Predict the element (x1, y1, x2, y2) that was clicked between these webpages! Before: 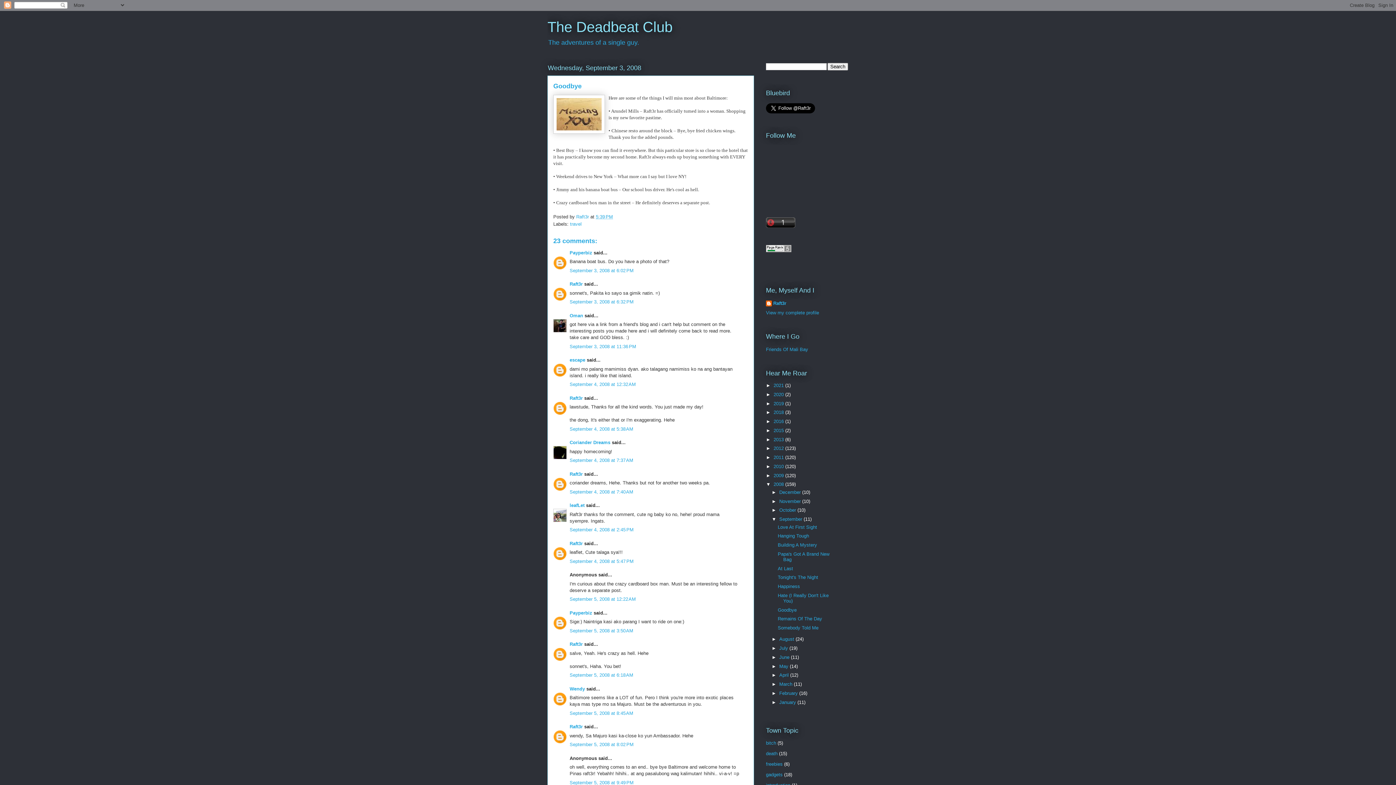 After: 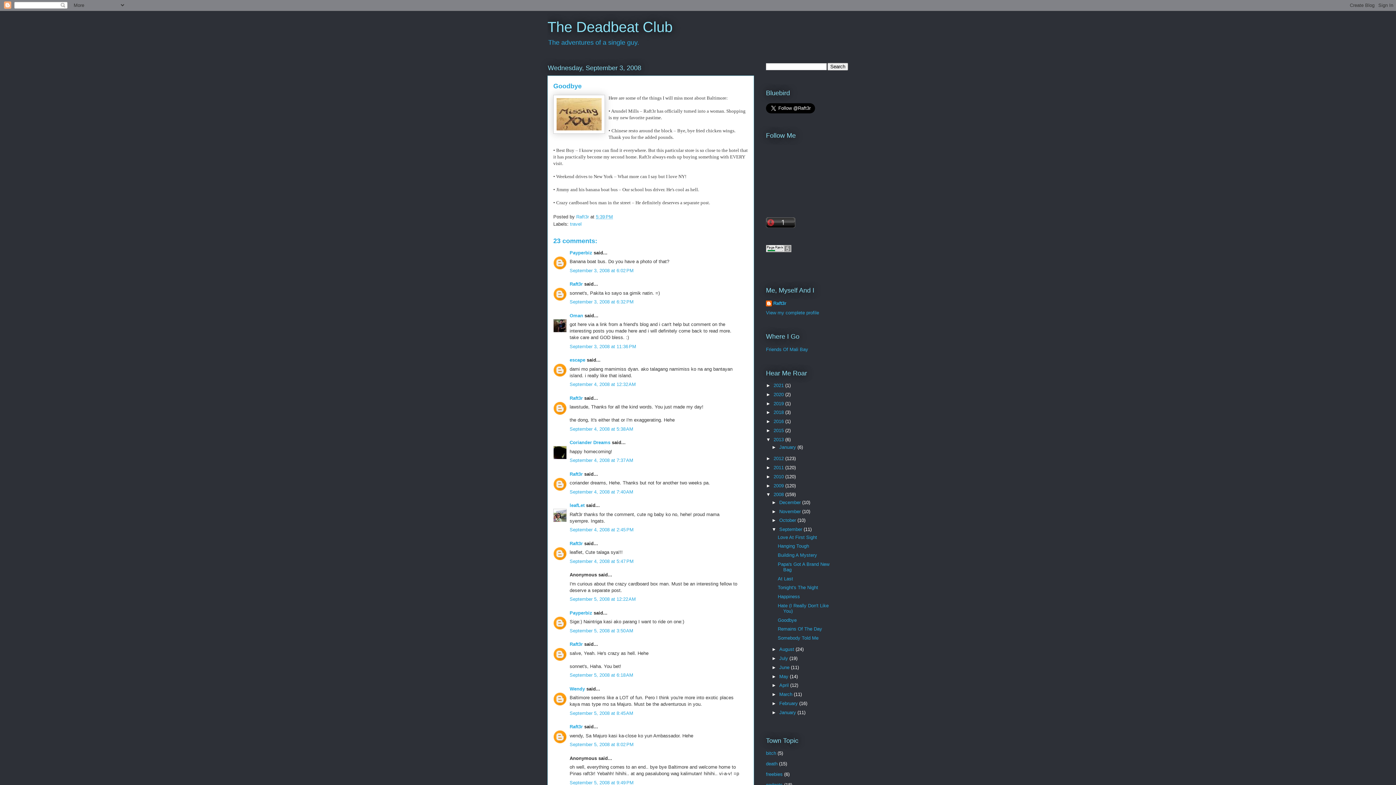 Action: label: ►   bbox: (766, 436, 773, 442)